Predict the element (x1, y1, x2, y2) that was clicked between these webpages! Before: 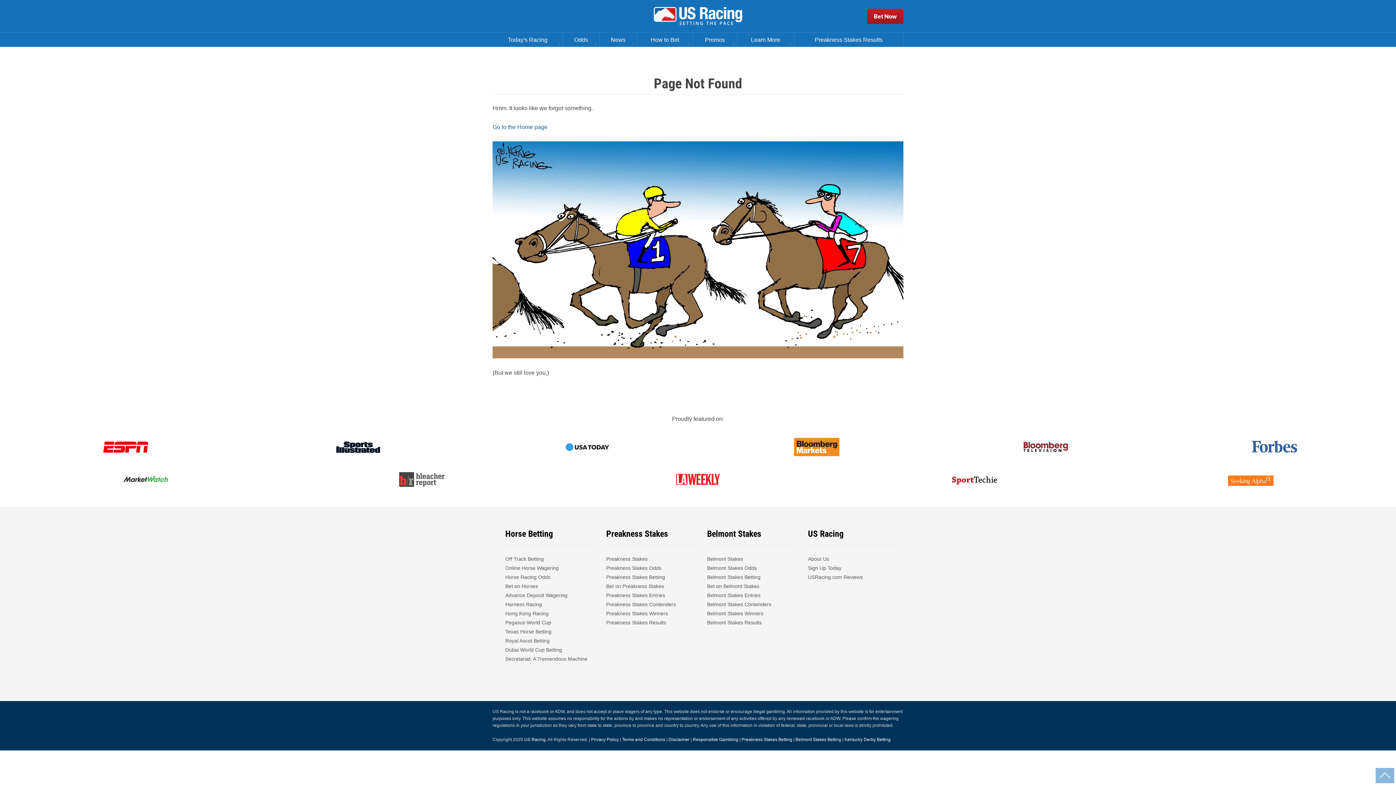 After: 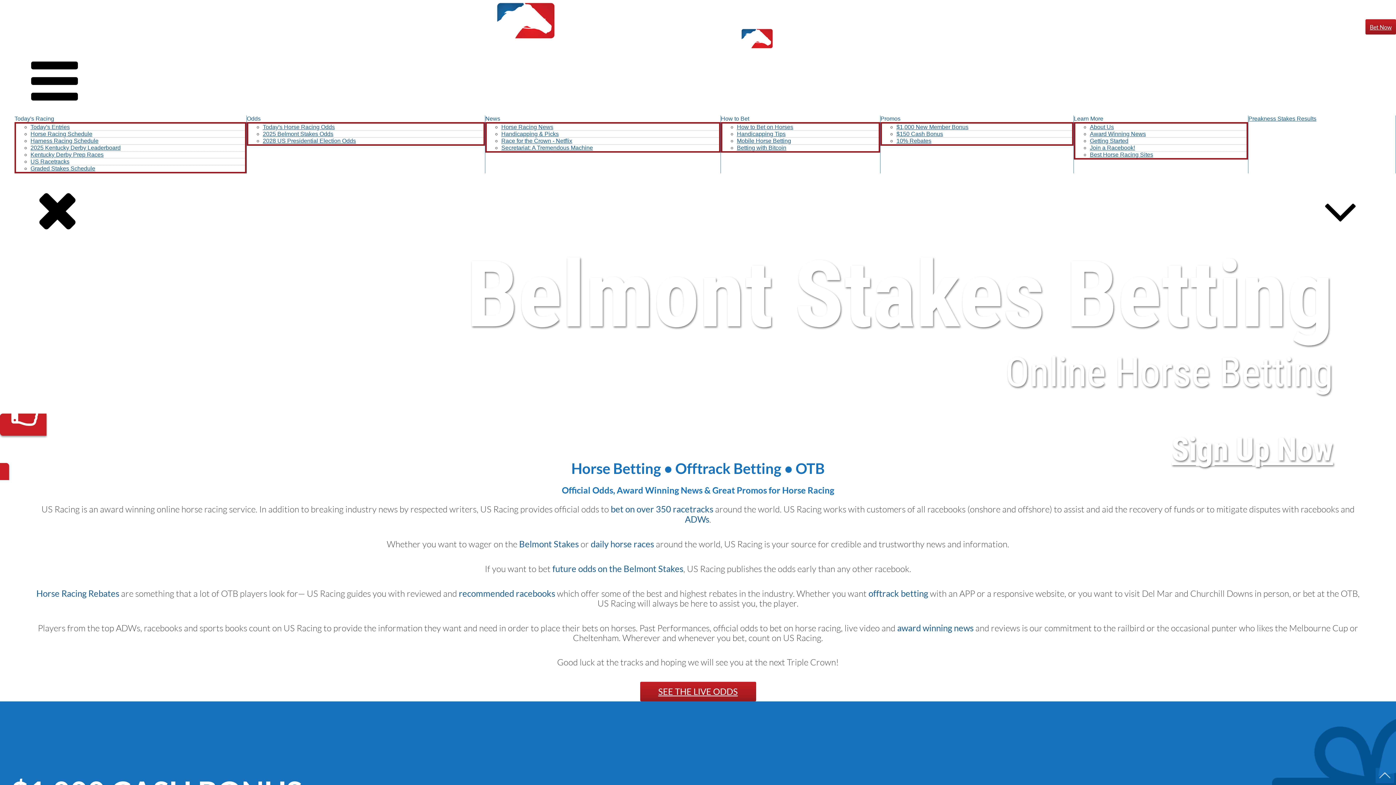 Action: bbox: (492, 122, 547, 131) label: Go to the Home page